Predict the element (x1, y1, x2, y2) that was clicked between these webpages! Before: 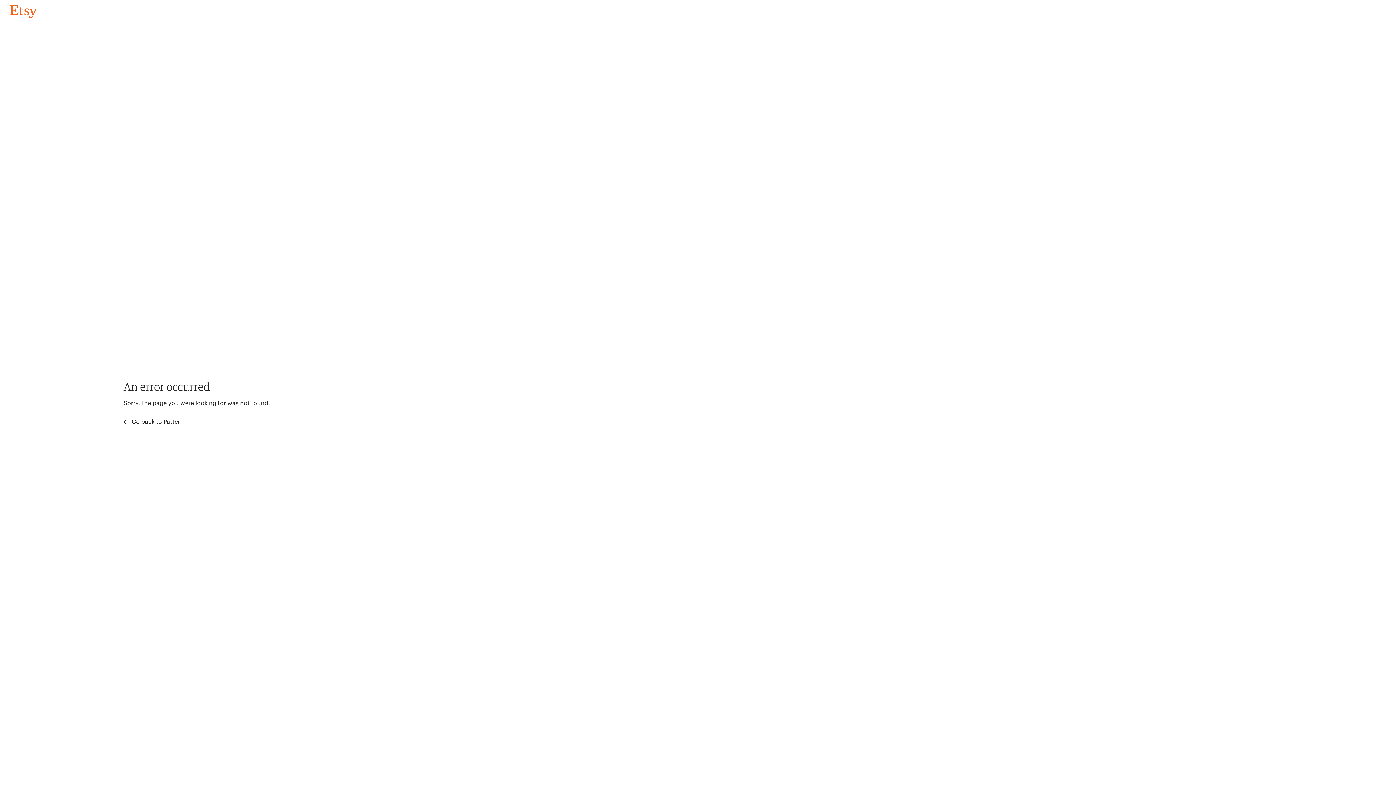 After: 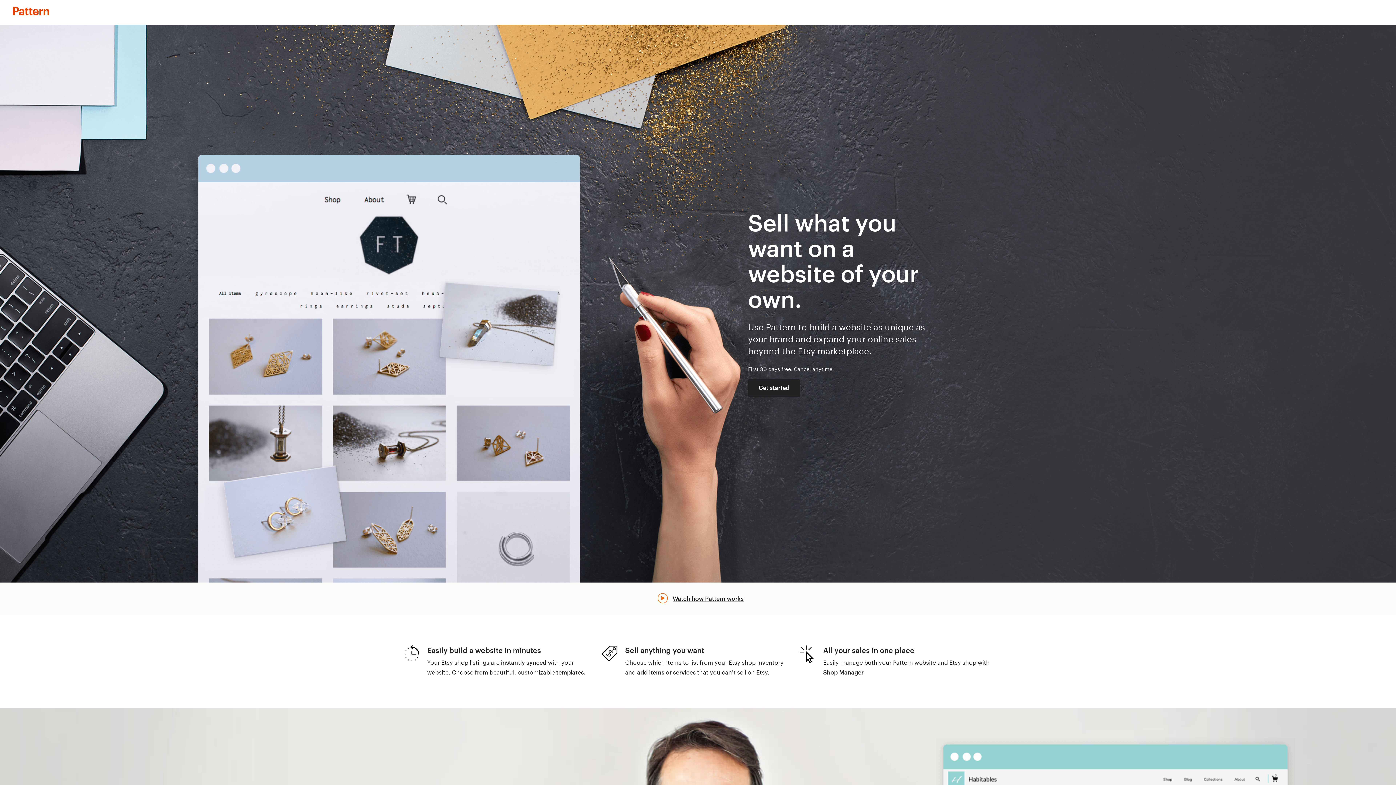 Action: label:  Go back to Pattern bbox: (123, 417, 183, 426)